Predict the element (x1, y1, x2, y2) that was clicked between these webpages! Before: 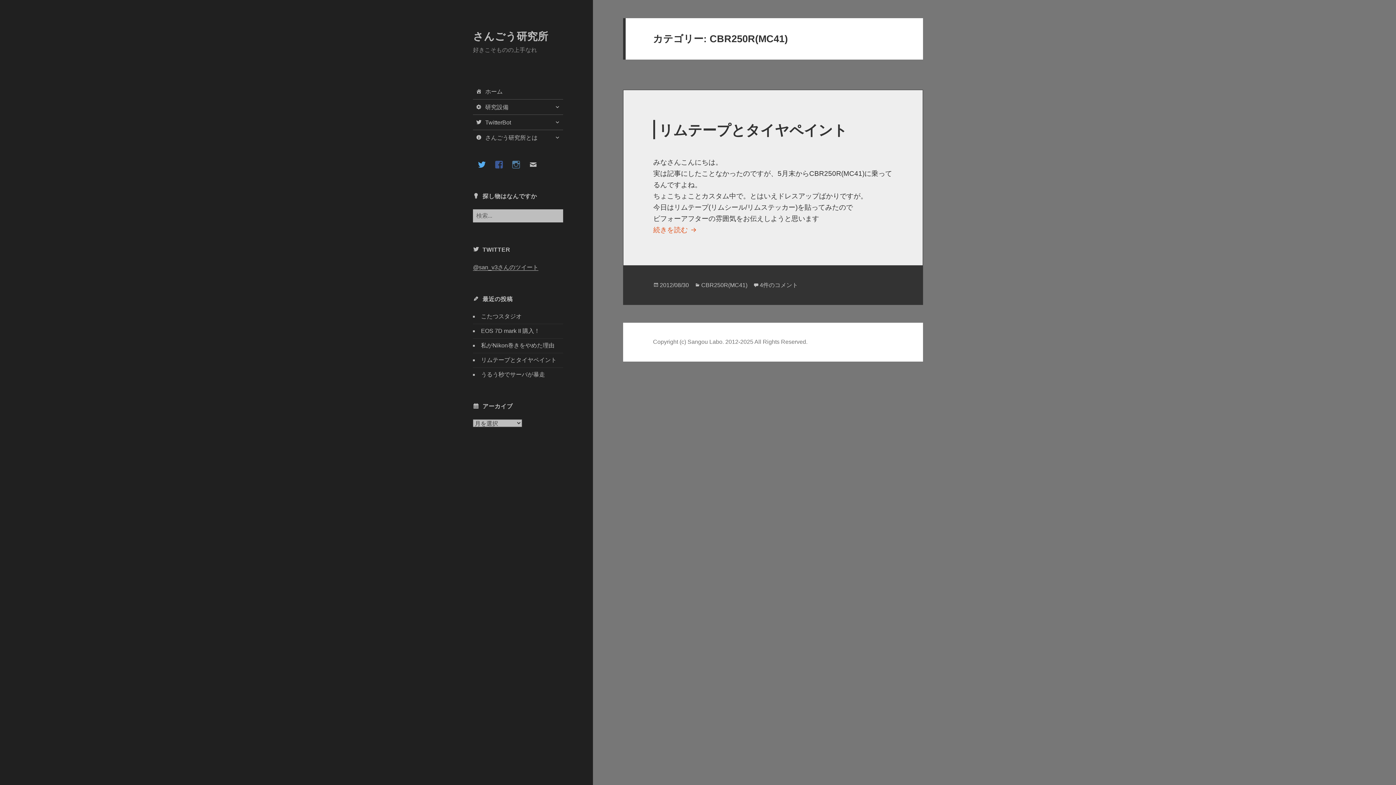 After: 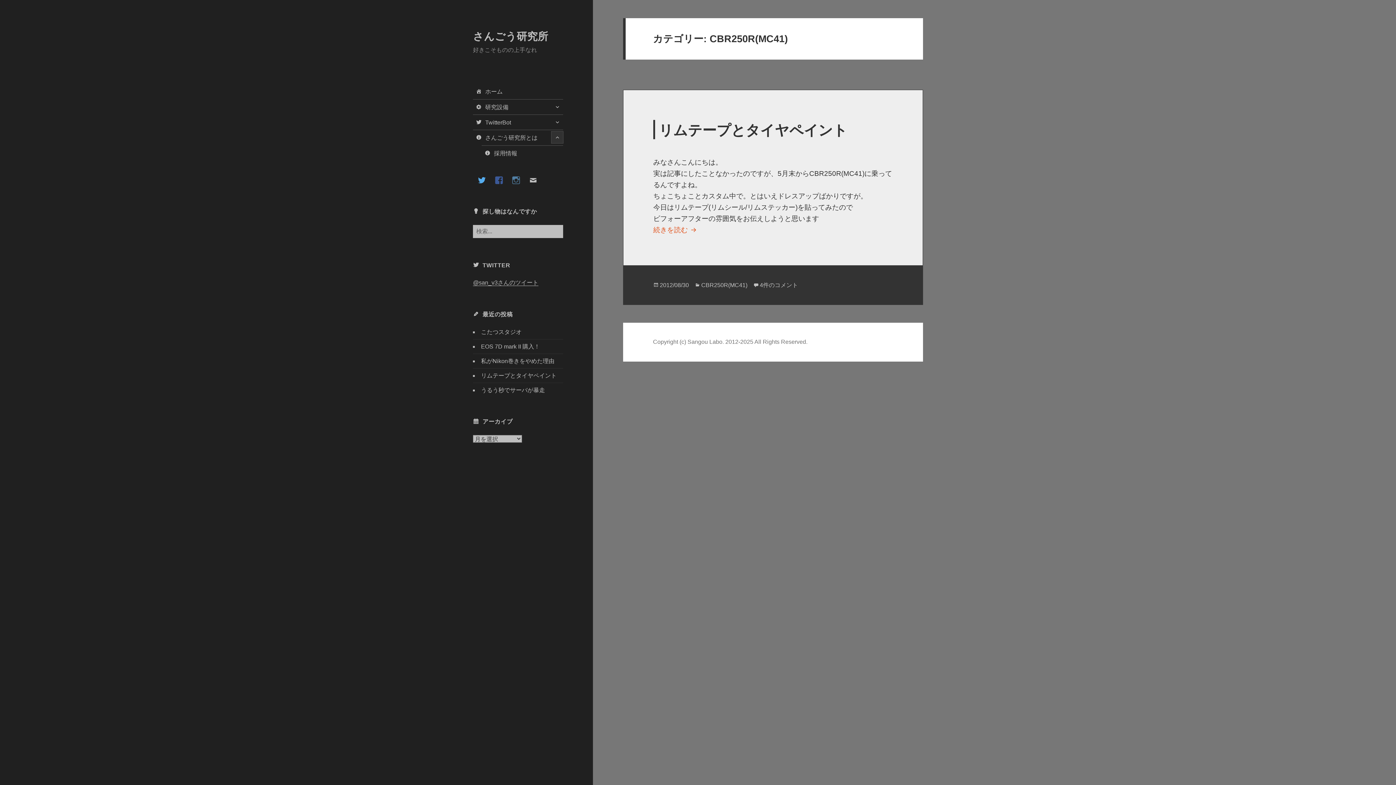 Action: bbox: (551, 131, 563, 143) label: サブメニューを展開